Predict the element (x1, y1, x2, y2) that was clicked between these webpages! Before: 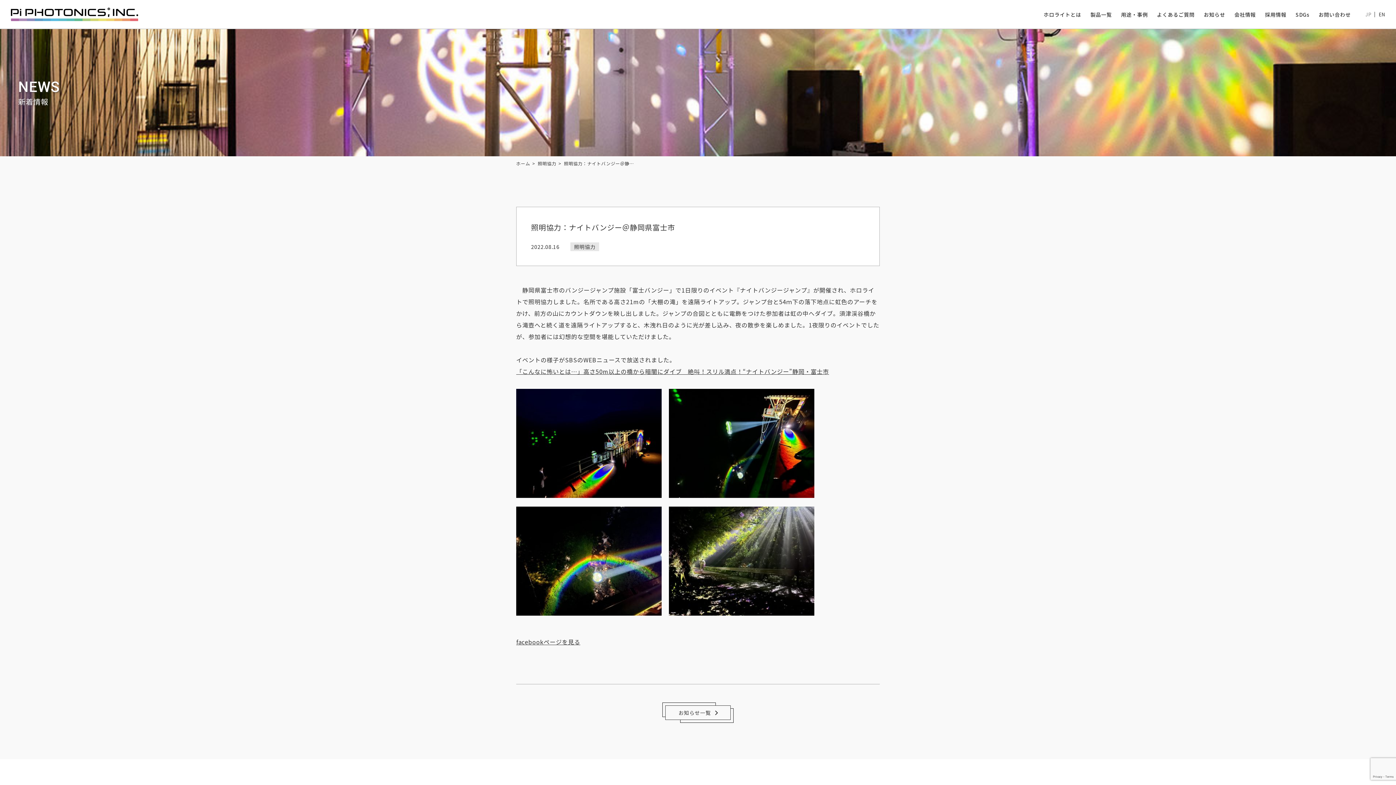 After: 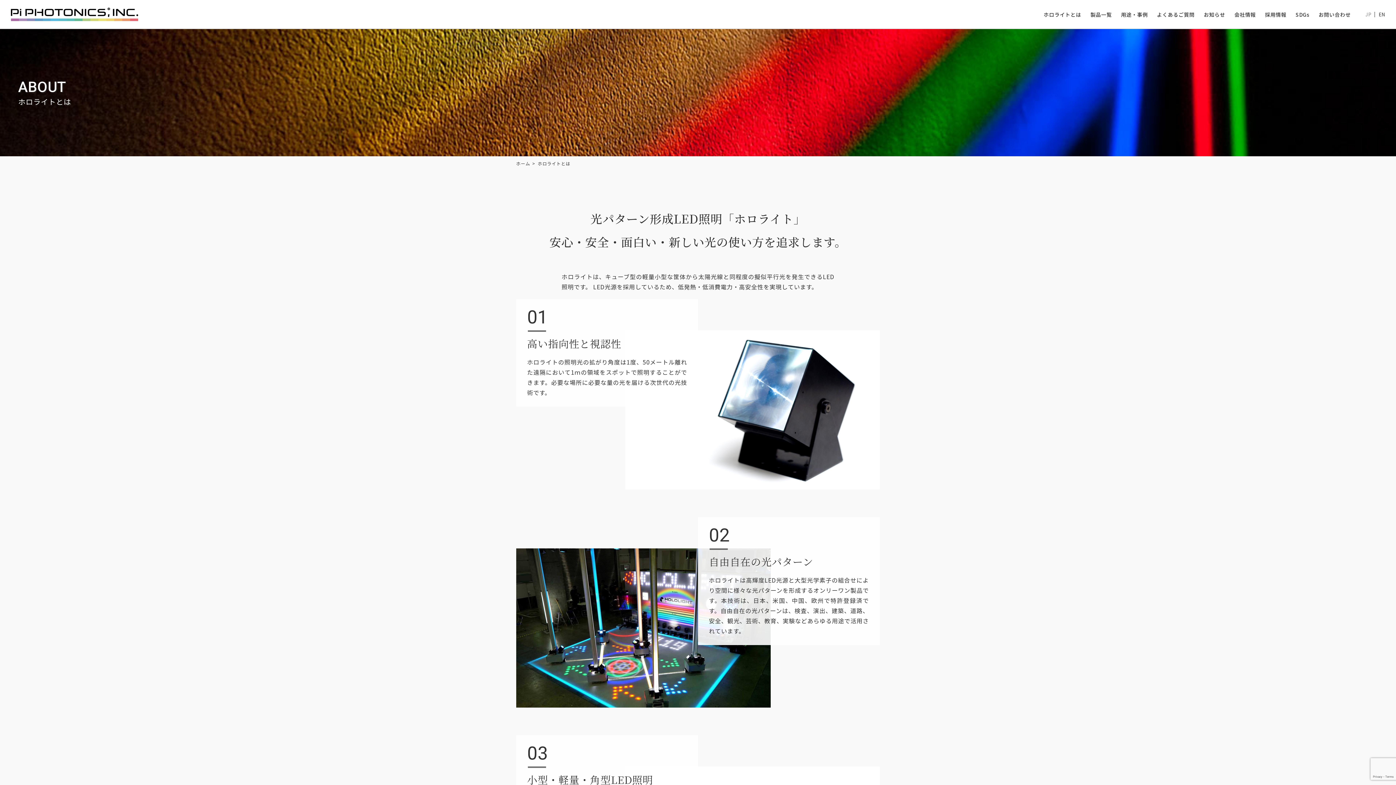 Action: label: ホロライトとは bbox: (1043, 10, 1081, 18)